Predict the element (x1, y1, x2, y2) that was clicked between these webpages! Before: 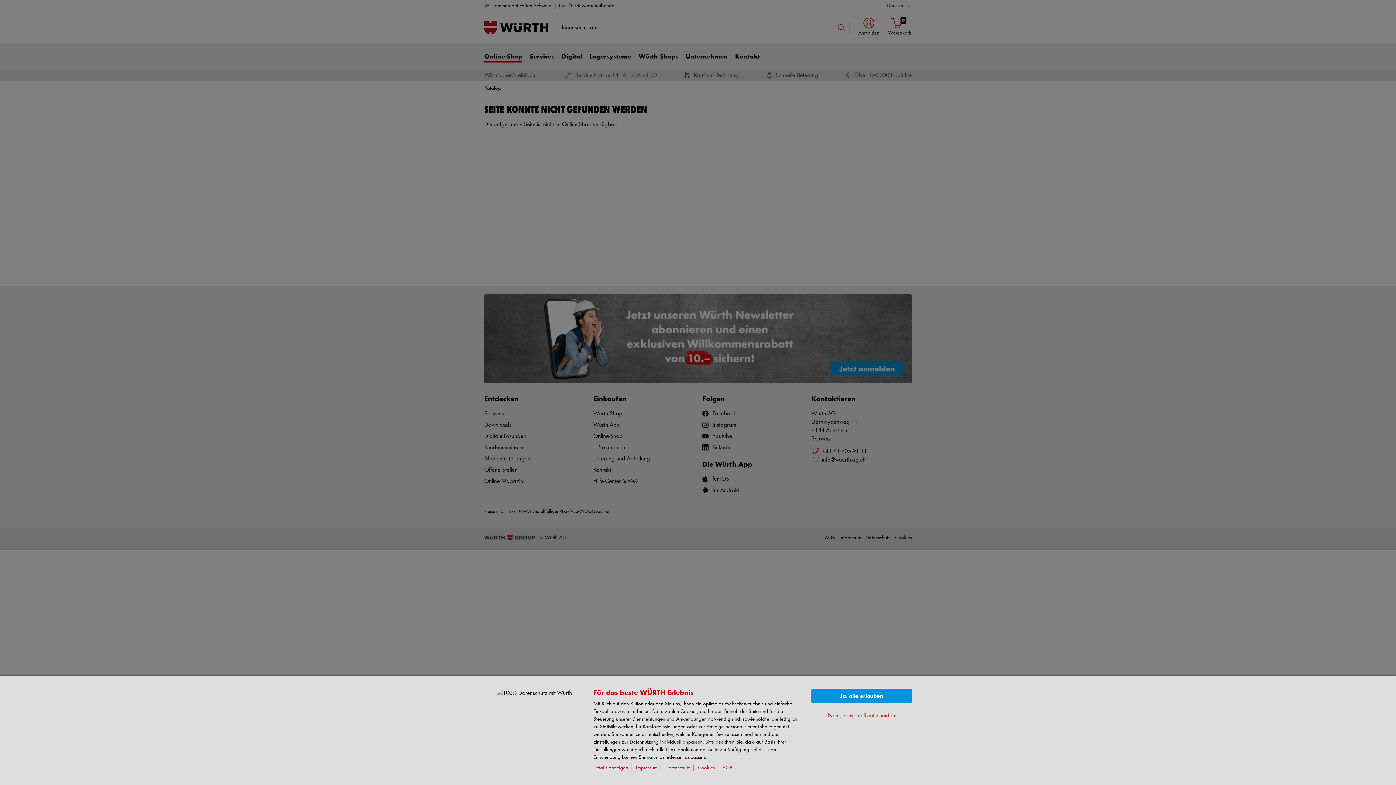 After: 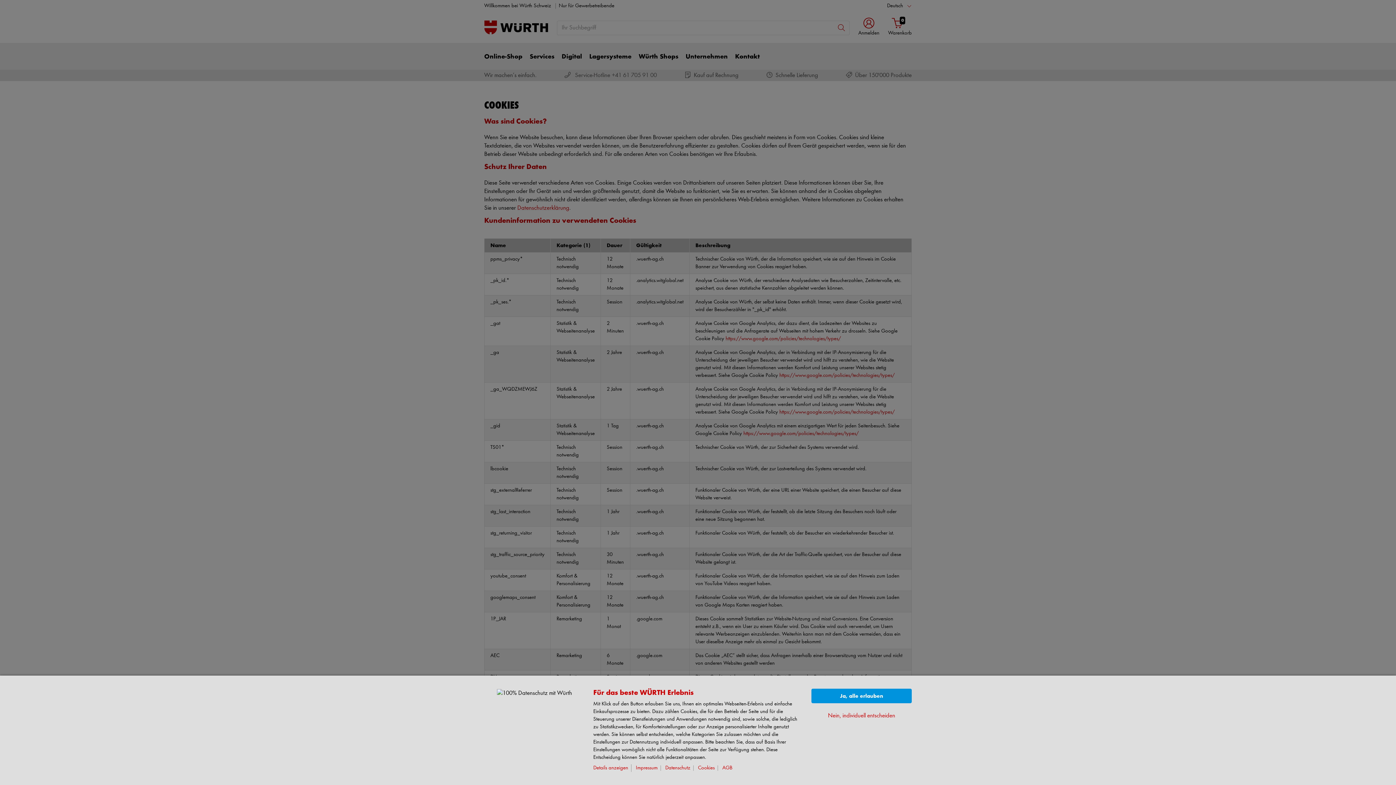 Action: bbox: (698, 765, 718, 771) label: Cookies